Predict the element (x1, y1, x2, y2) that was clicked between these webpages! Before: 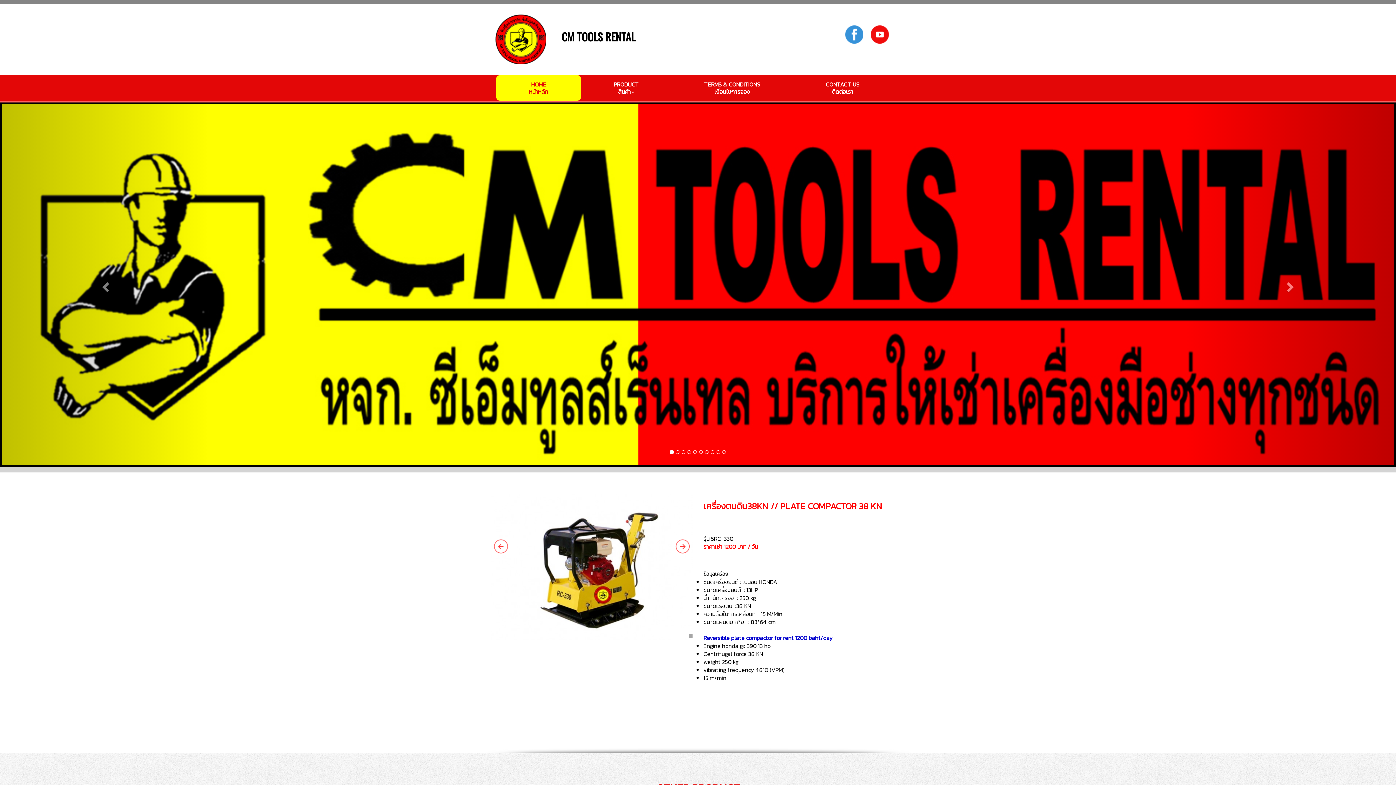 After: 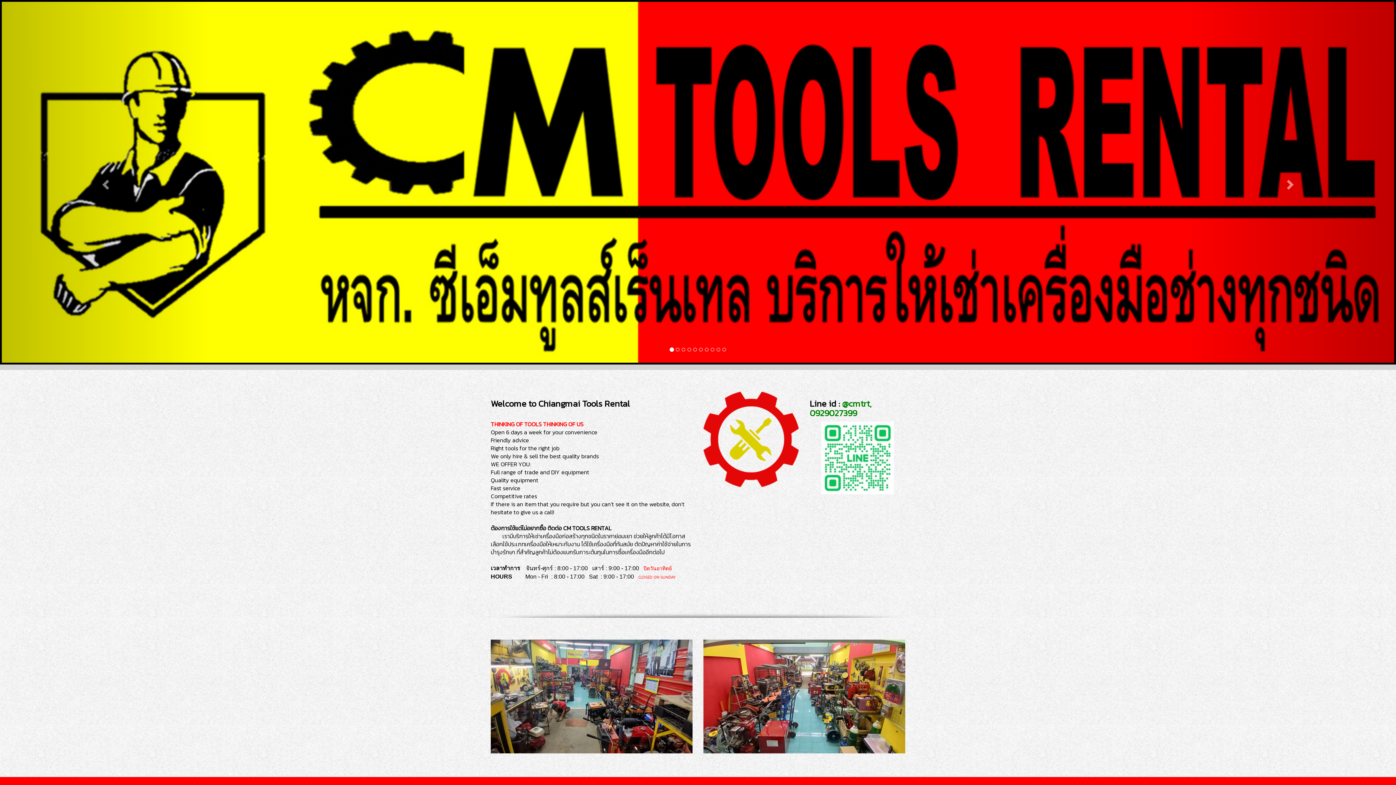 Action: label: Previous bbox: (0, 102, 209, 467)